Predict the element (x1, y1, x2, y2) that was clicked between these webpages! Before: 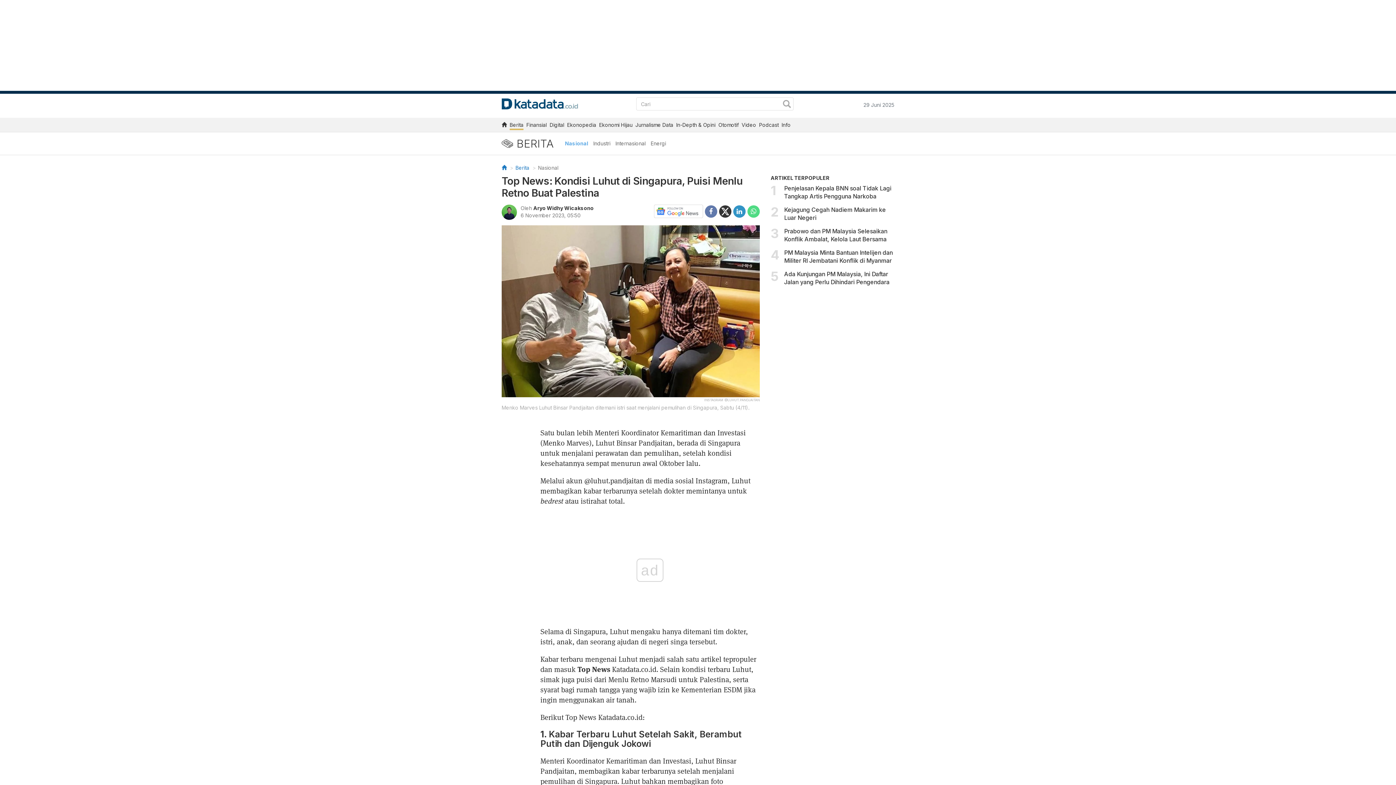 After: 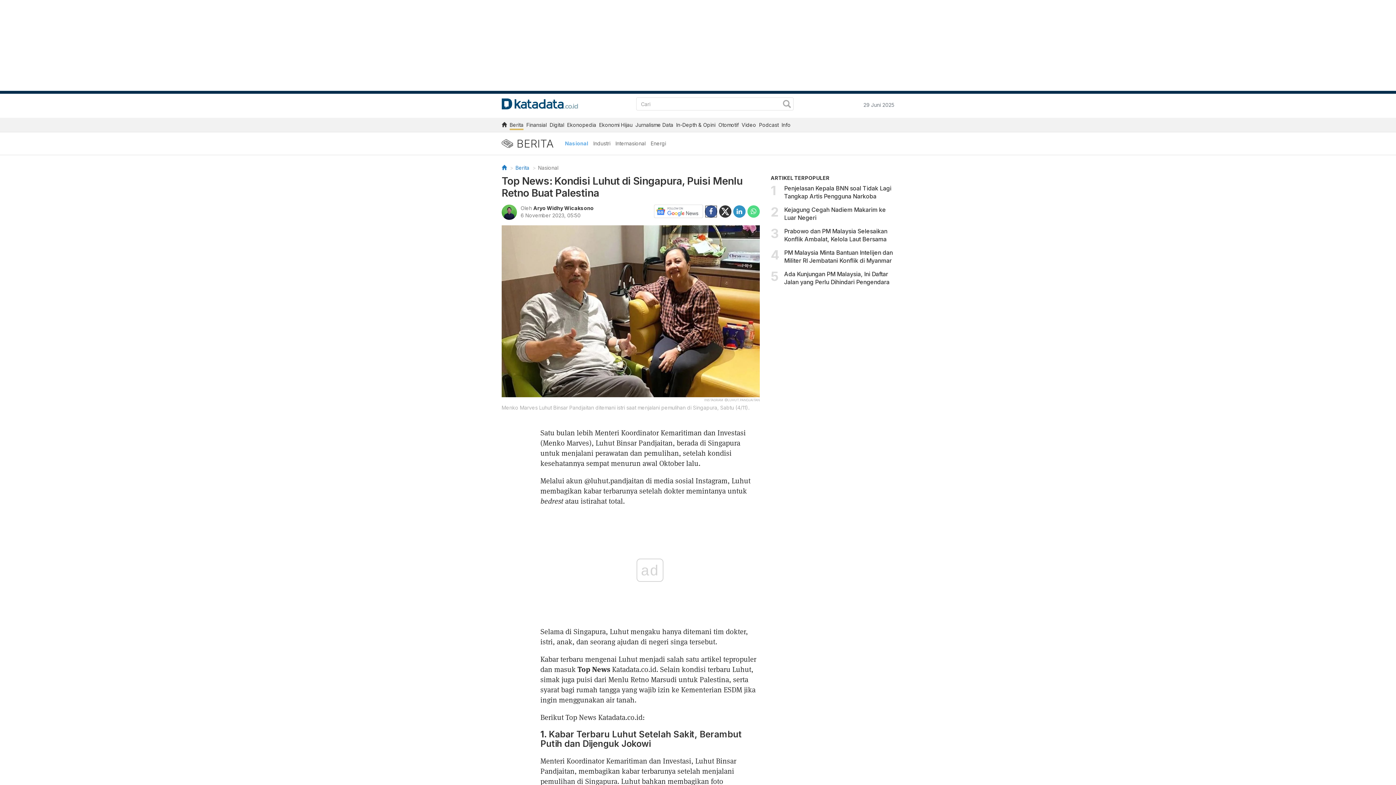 Action: bbox: (705, 207, 717, 213)